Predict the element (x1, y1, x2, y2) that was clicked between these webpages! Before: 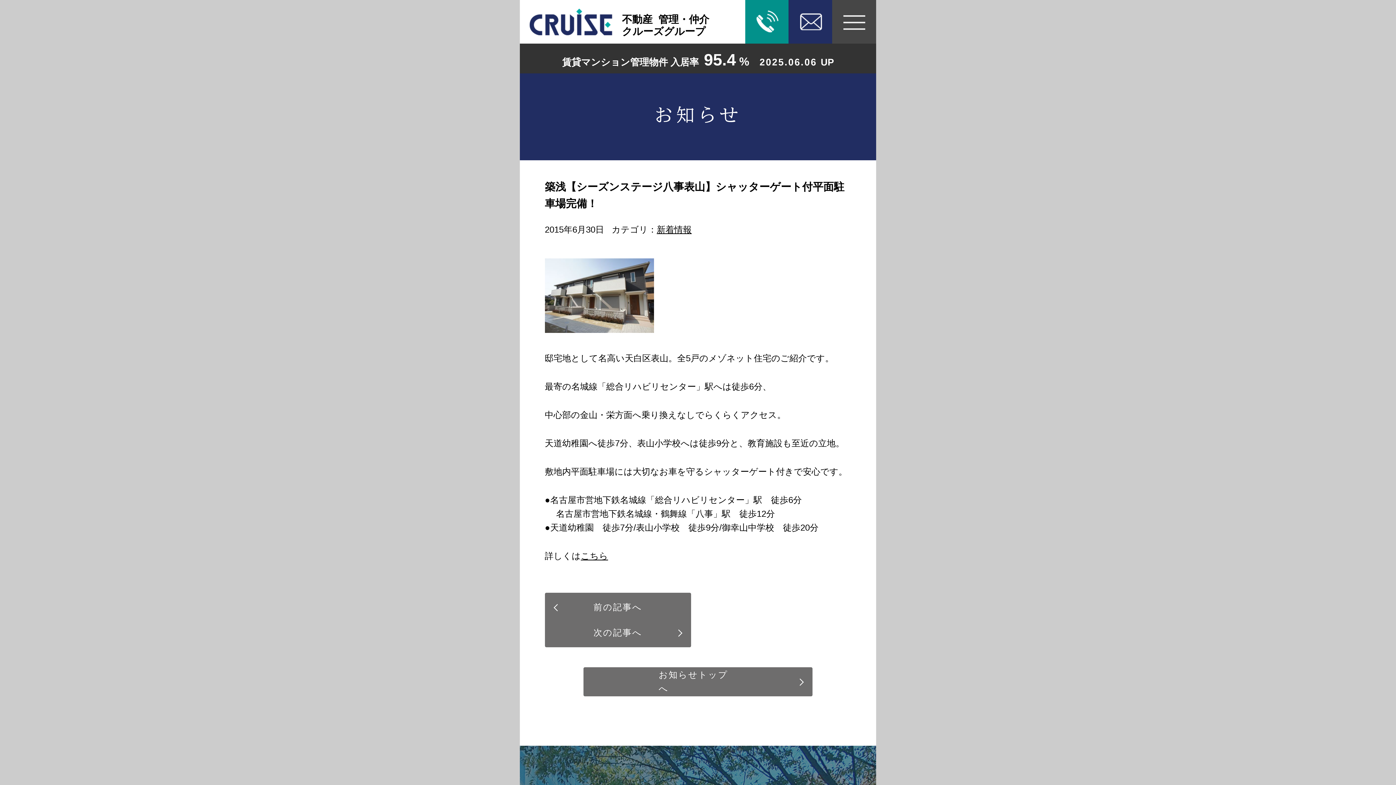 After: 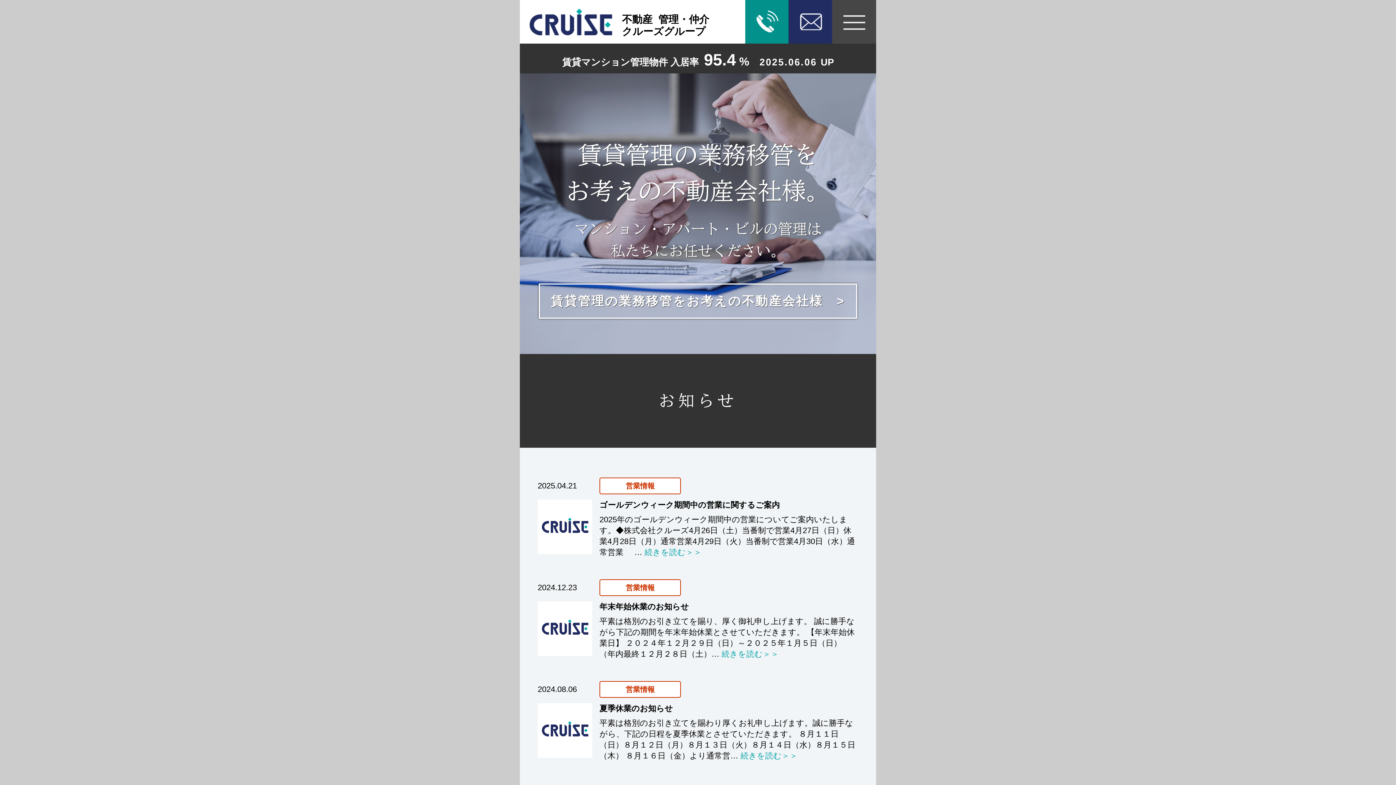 Action: bbox: (527, 33, 614, 39)